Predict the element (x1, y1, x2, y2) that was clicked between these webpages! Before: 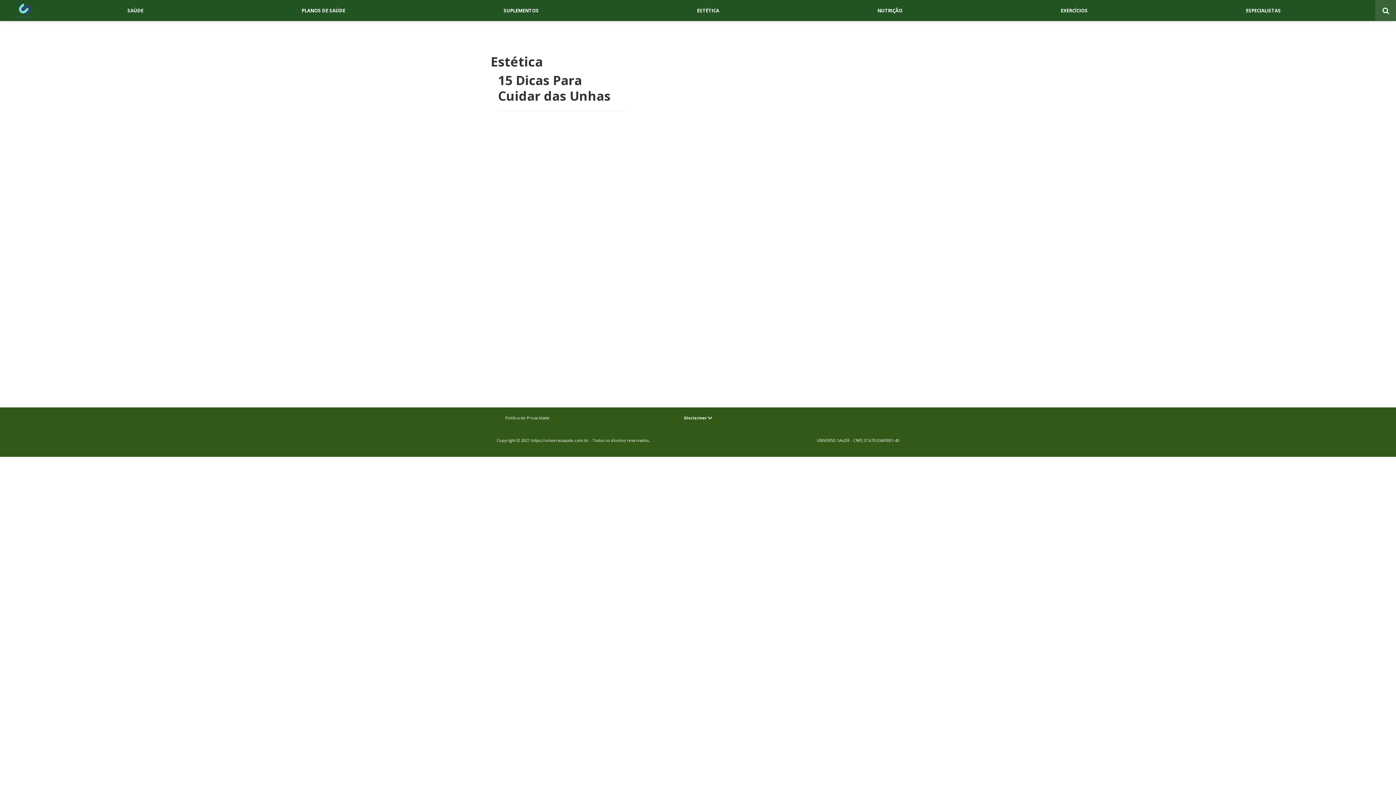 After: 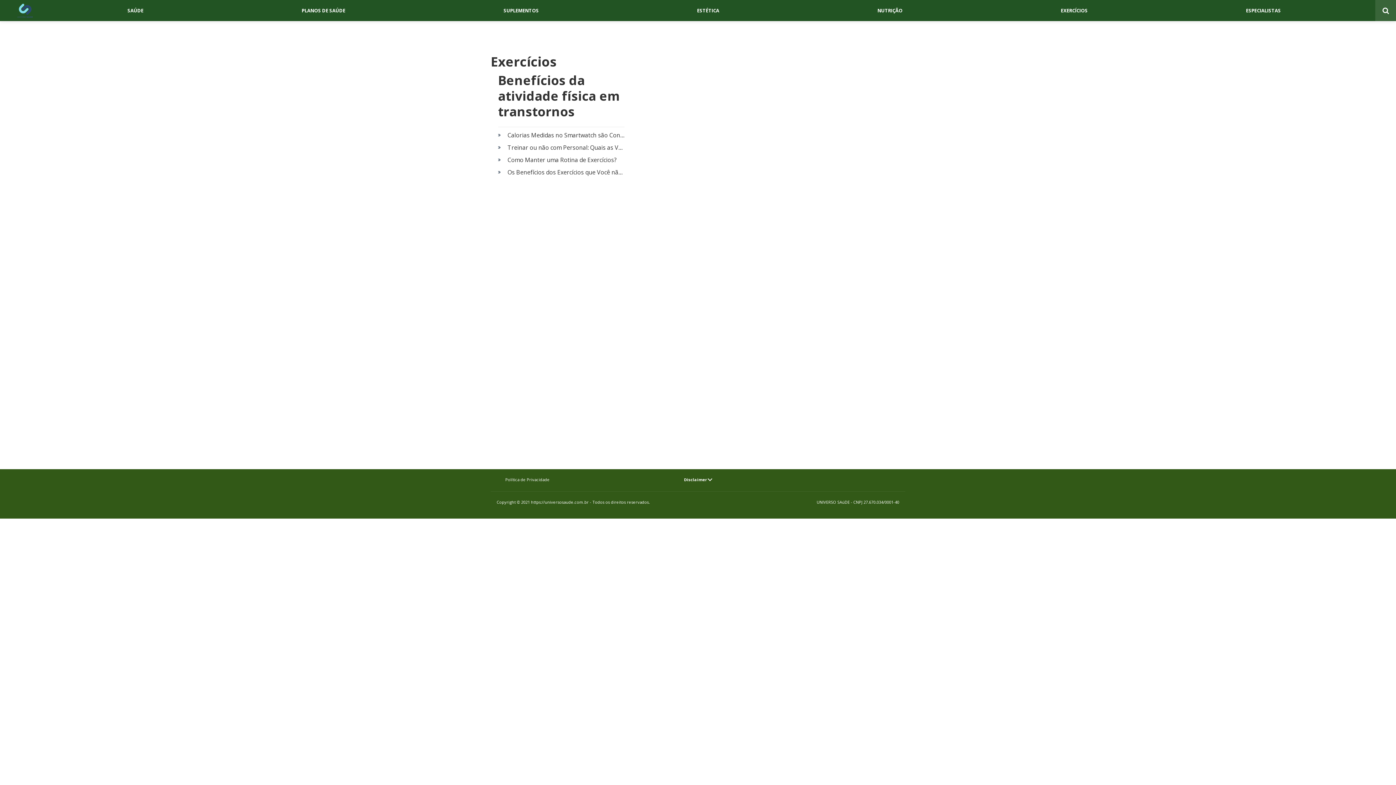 Action: label: EXERCÍCIOS bbox: (1061, 0, 1088, 21)